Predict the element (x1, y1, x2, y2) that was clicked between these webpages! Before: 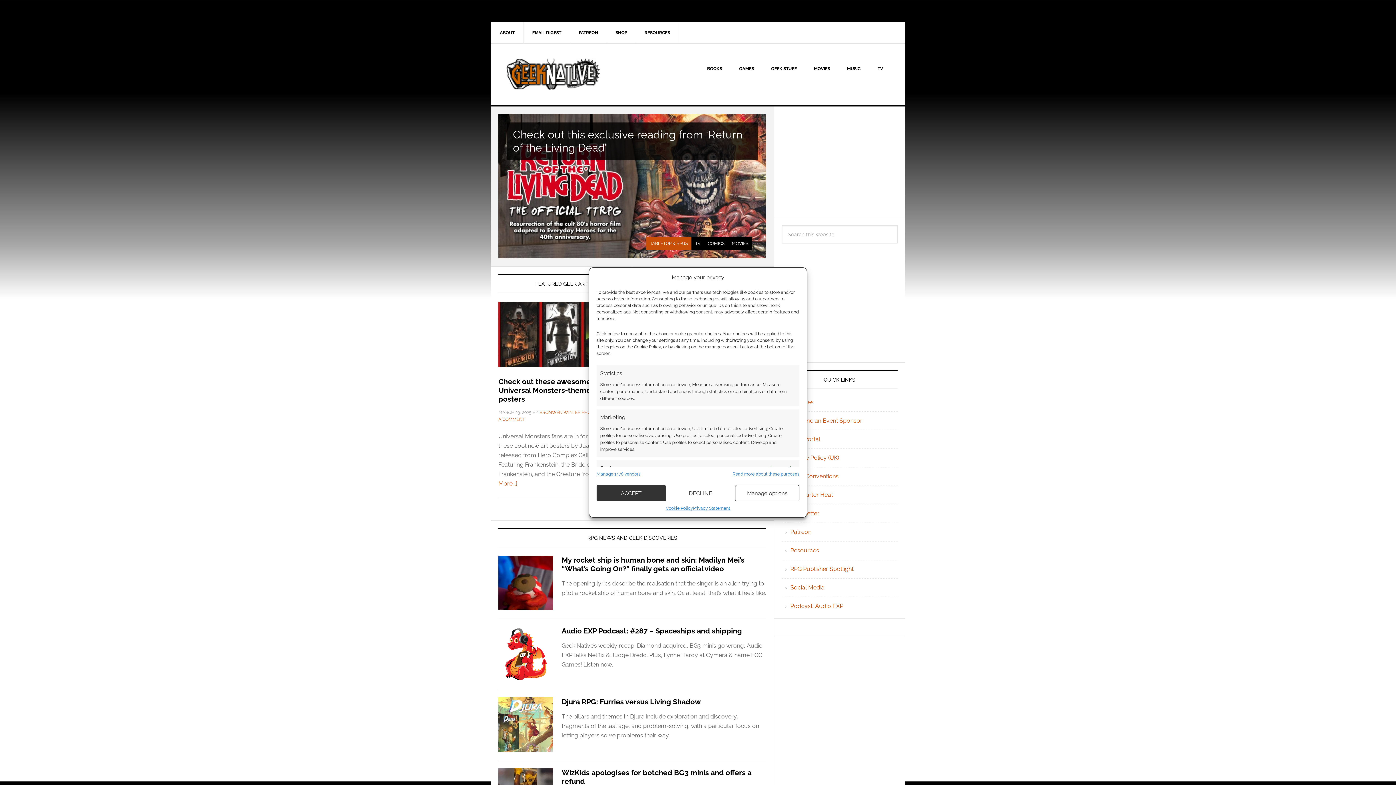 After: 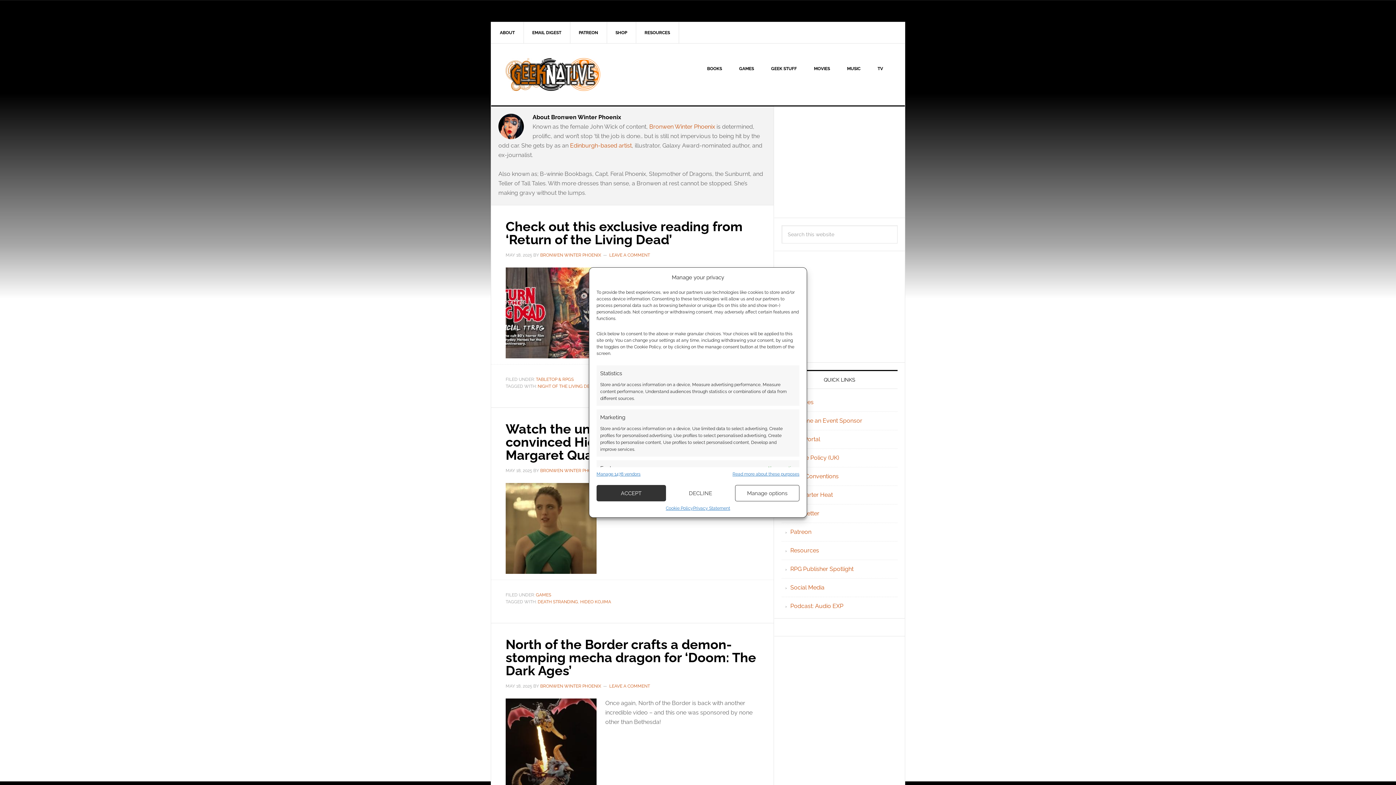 Action: label: BRONWEN WINTER PHOENIX bbox: (539, 410, 600, 415)